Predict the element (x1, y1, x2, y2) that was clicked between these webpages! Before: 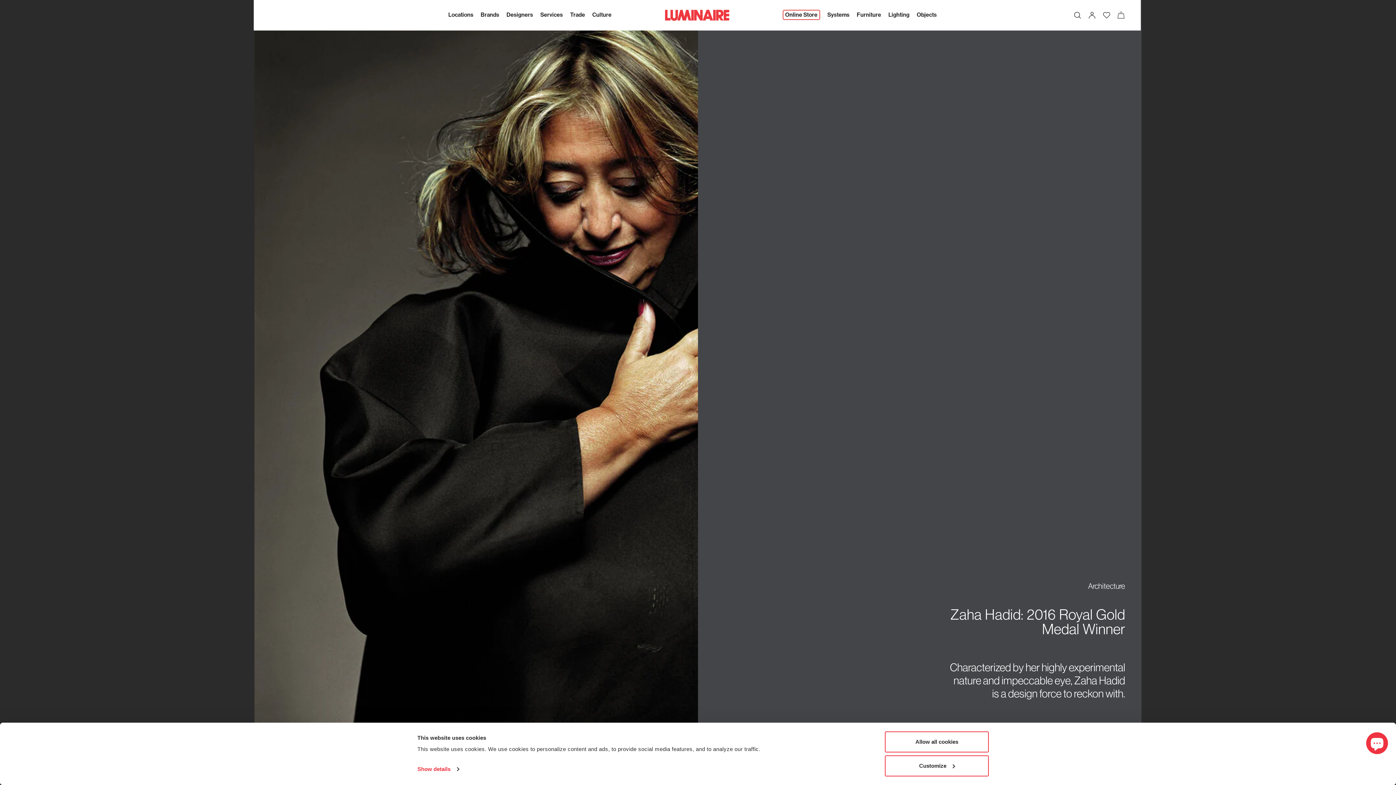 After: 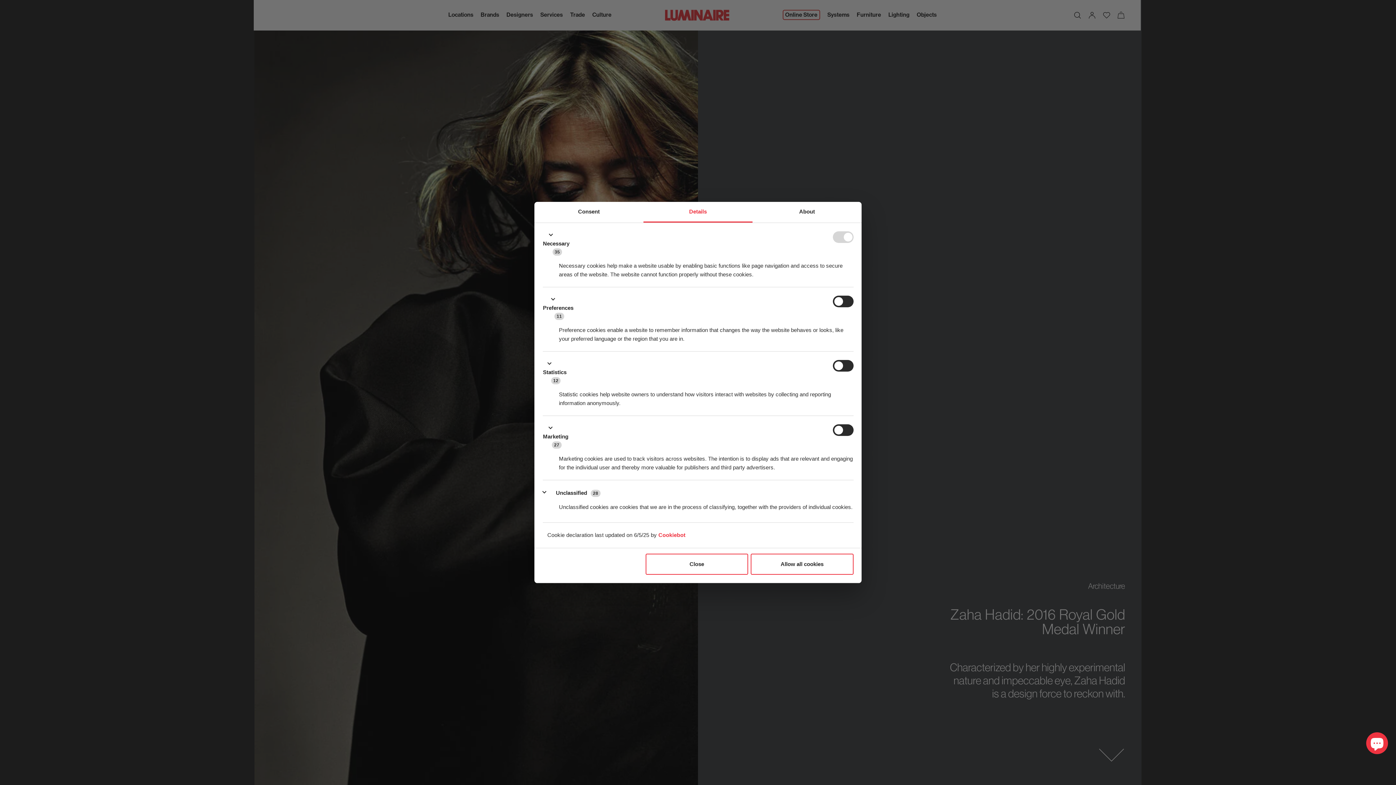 Action: bbox: (885, 755, 989, 776) label: Customize